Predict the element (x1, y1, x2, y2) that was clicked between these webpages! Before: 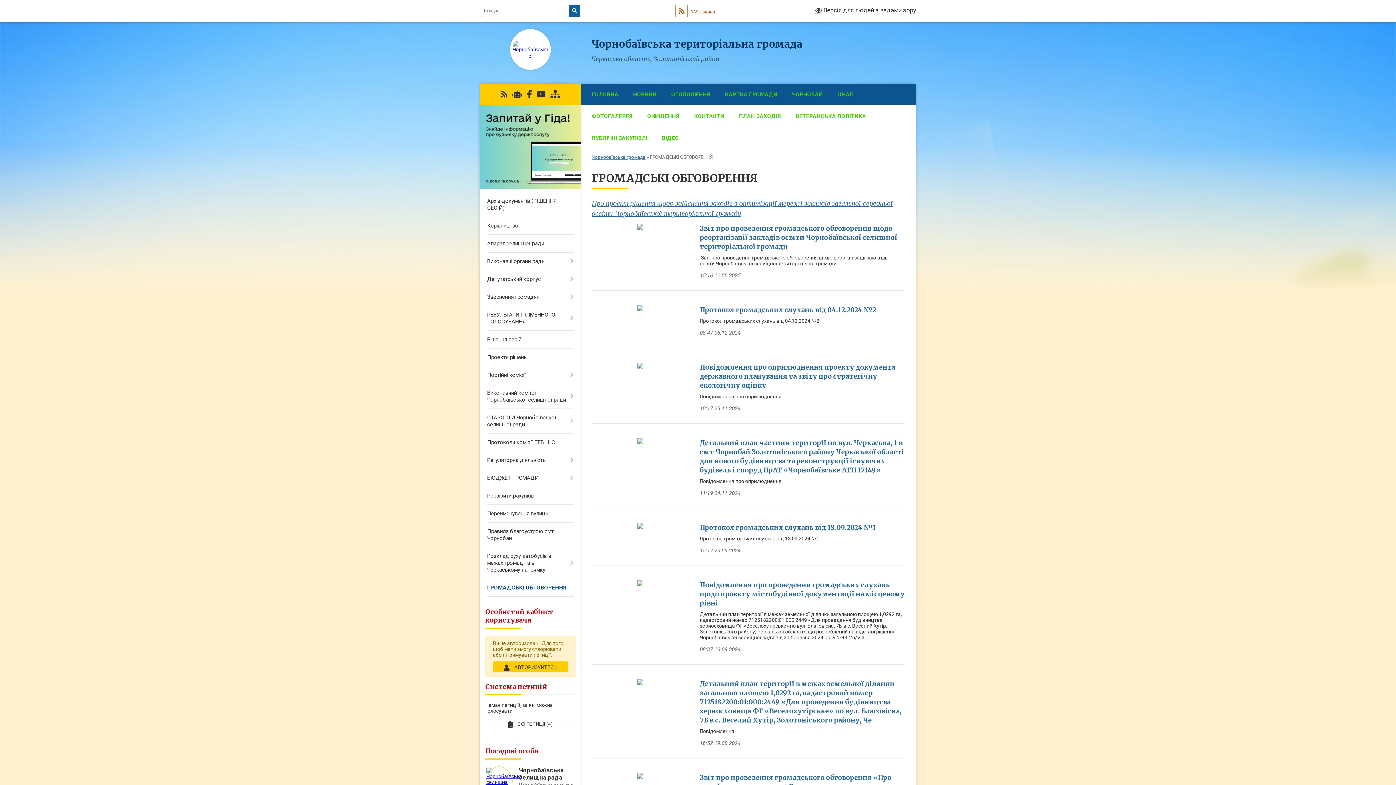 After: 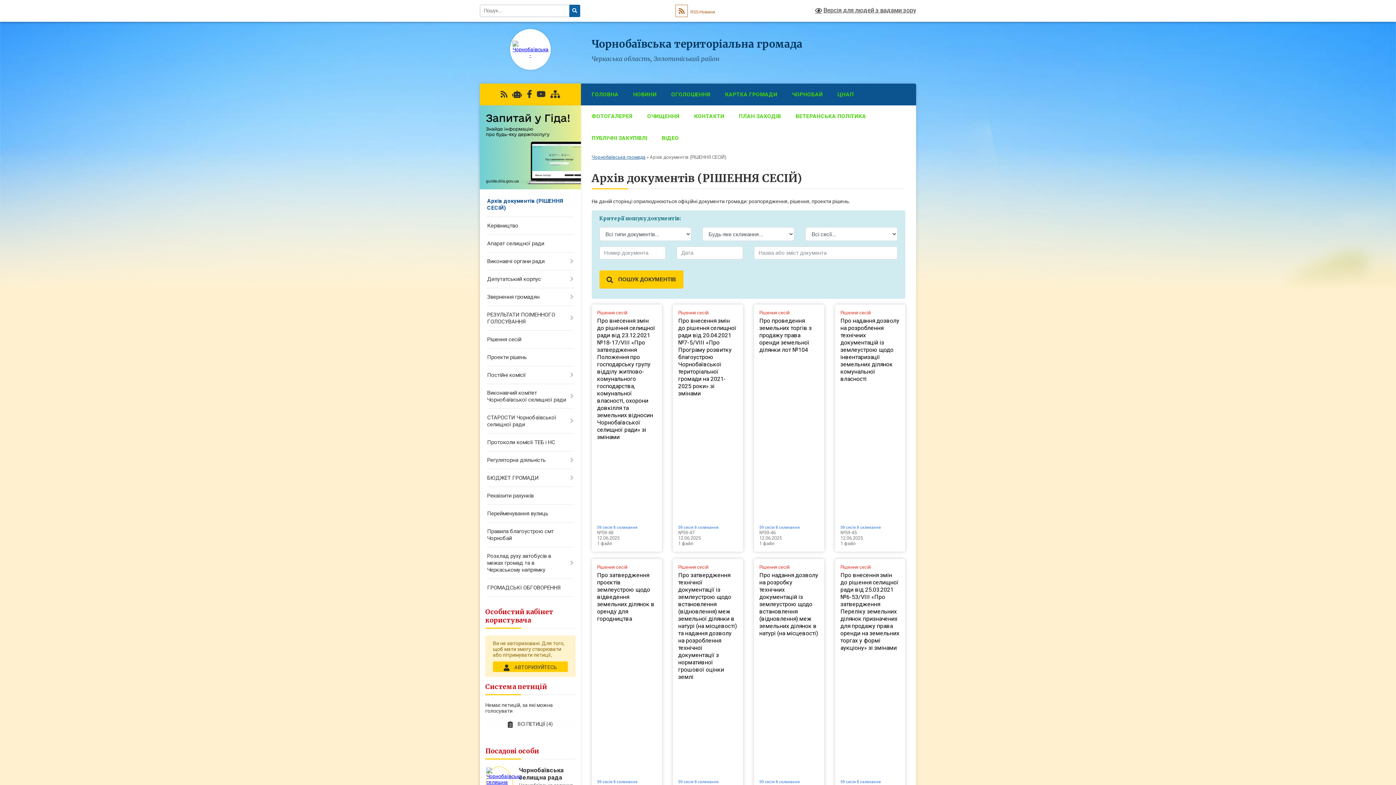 Action: bbox: (480, 192, 580, 217) label: Архів документів (РІШЕННЯ СЕСІЙ)